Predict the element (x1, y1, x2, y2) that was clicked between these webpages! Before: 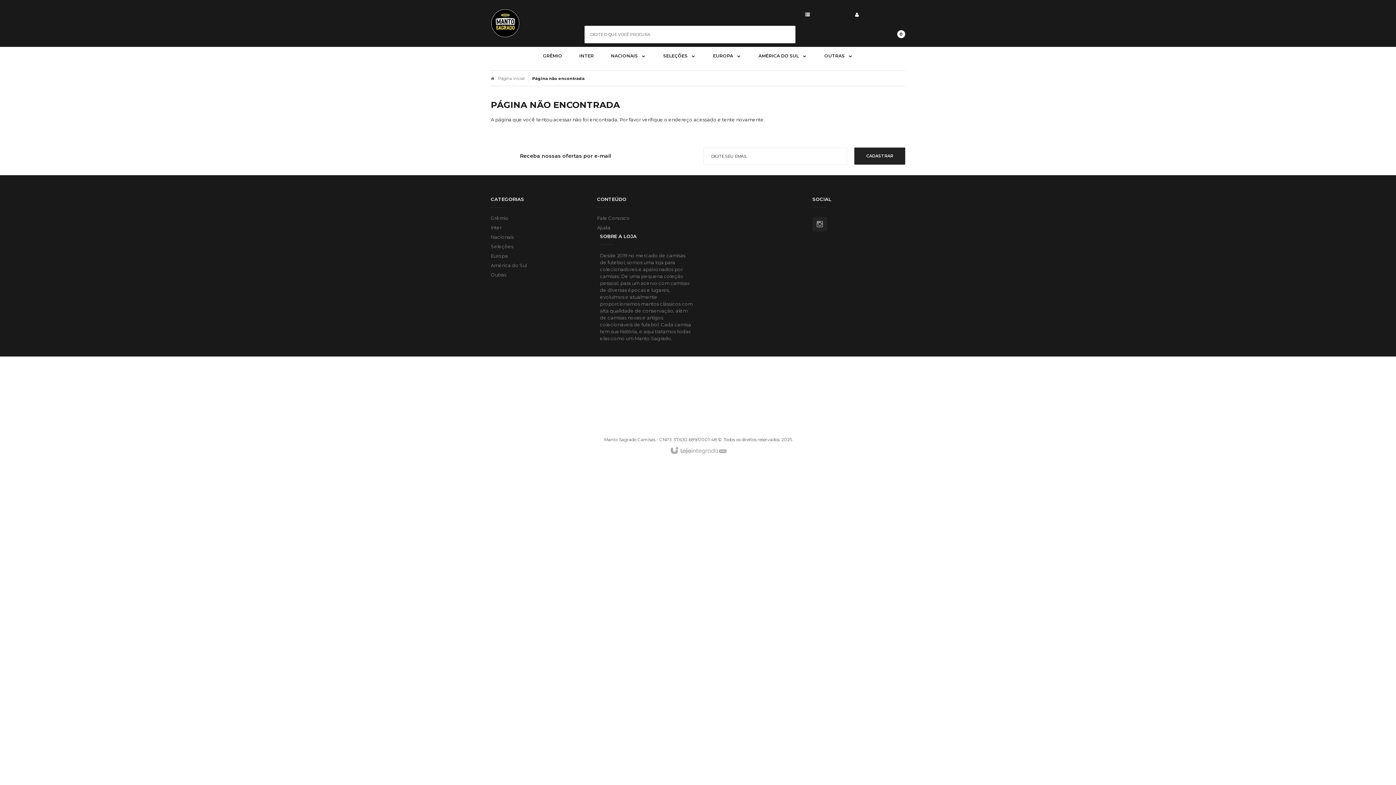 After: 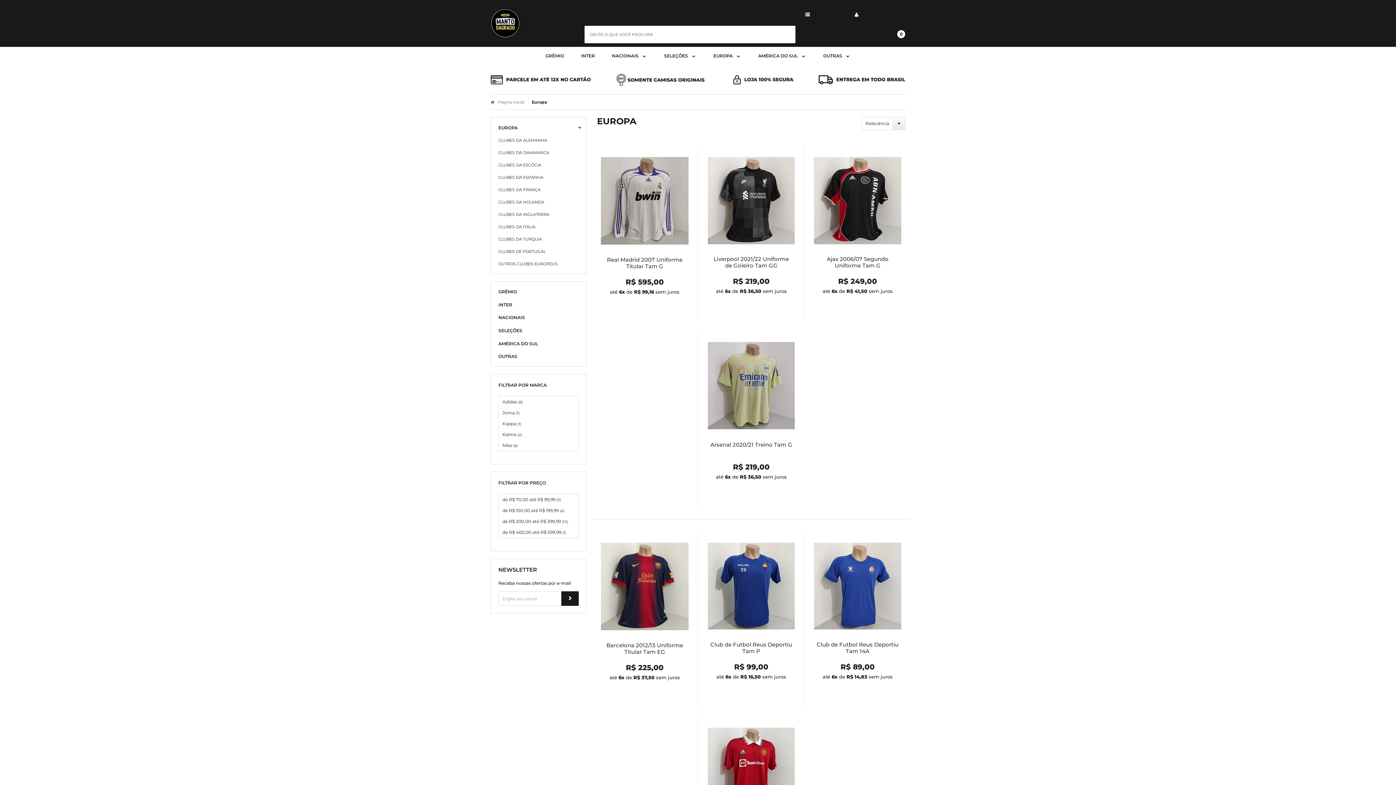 Action: bbox: (490, 253, 589, 262) label: Europa